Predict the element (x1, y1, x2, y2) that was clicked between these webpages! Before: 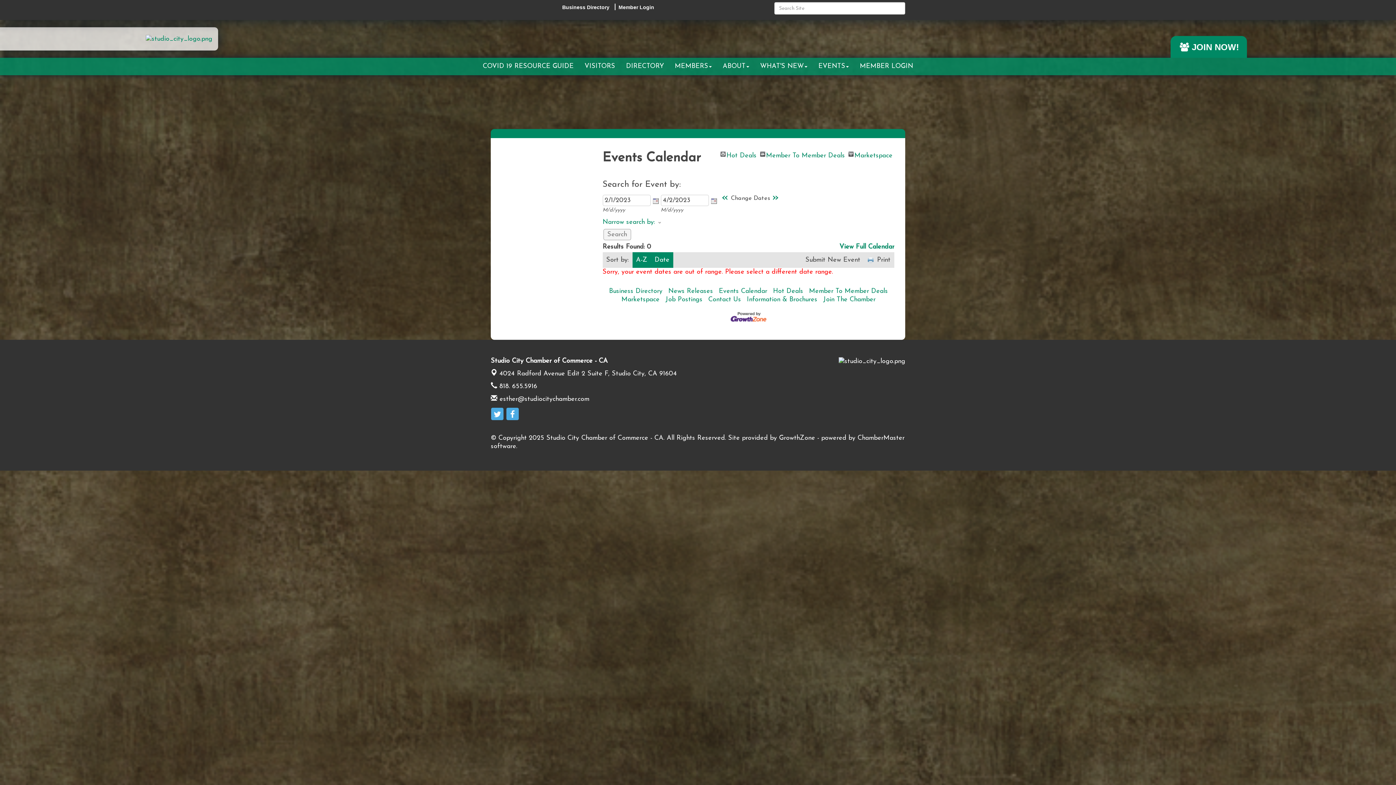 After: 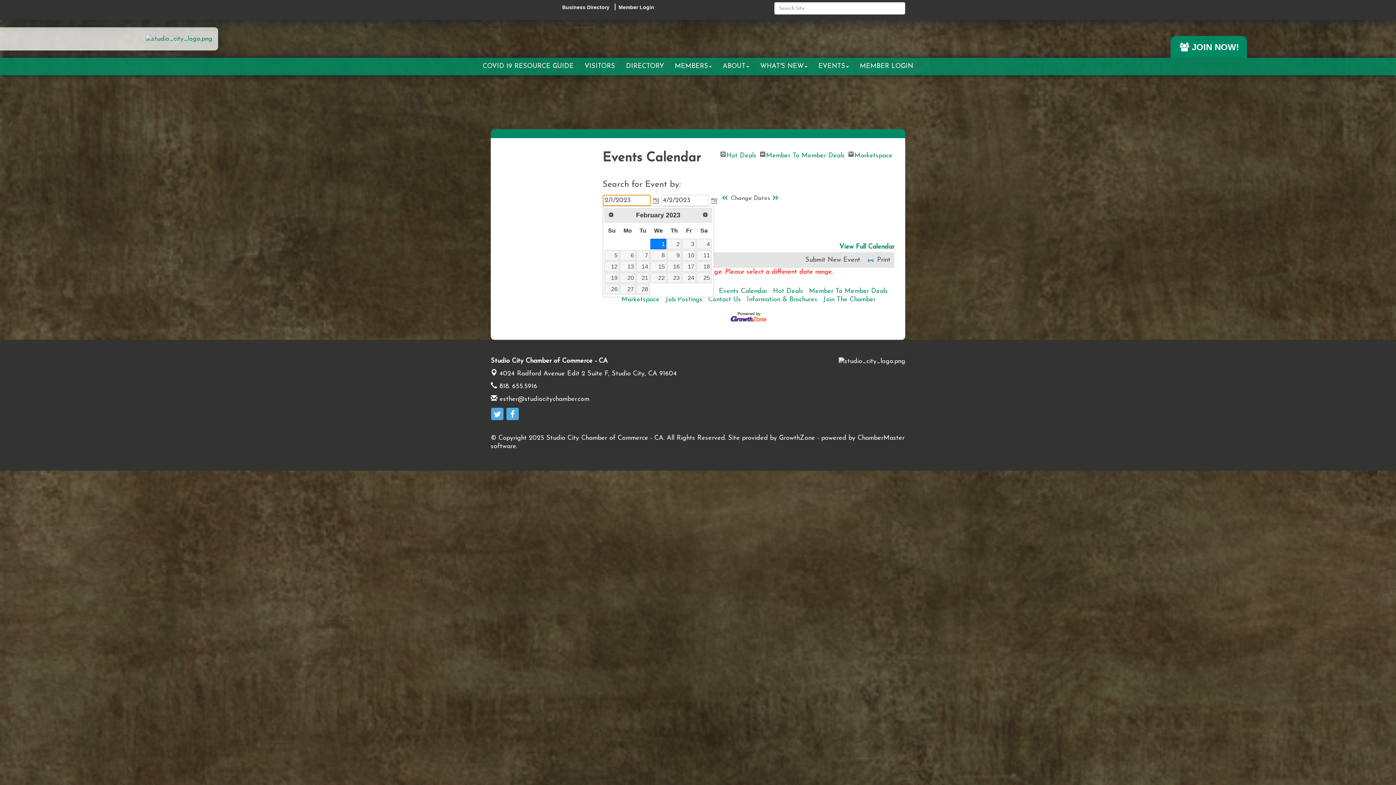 Action: label: Select bbox: (652, 198, 658, 203)